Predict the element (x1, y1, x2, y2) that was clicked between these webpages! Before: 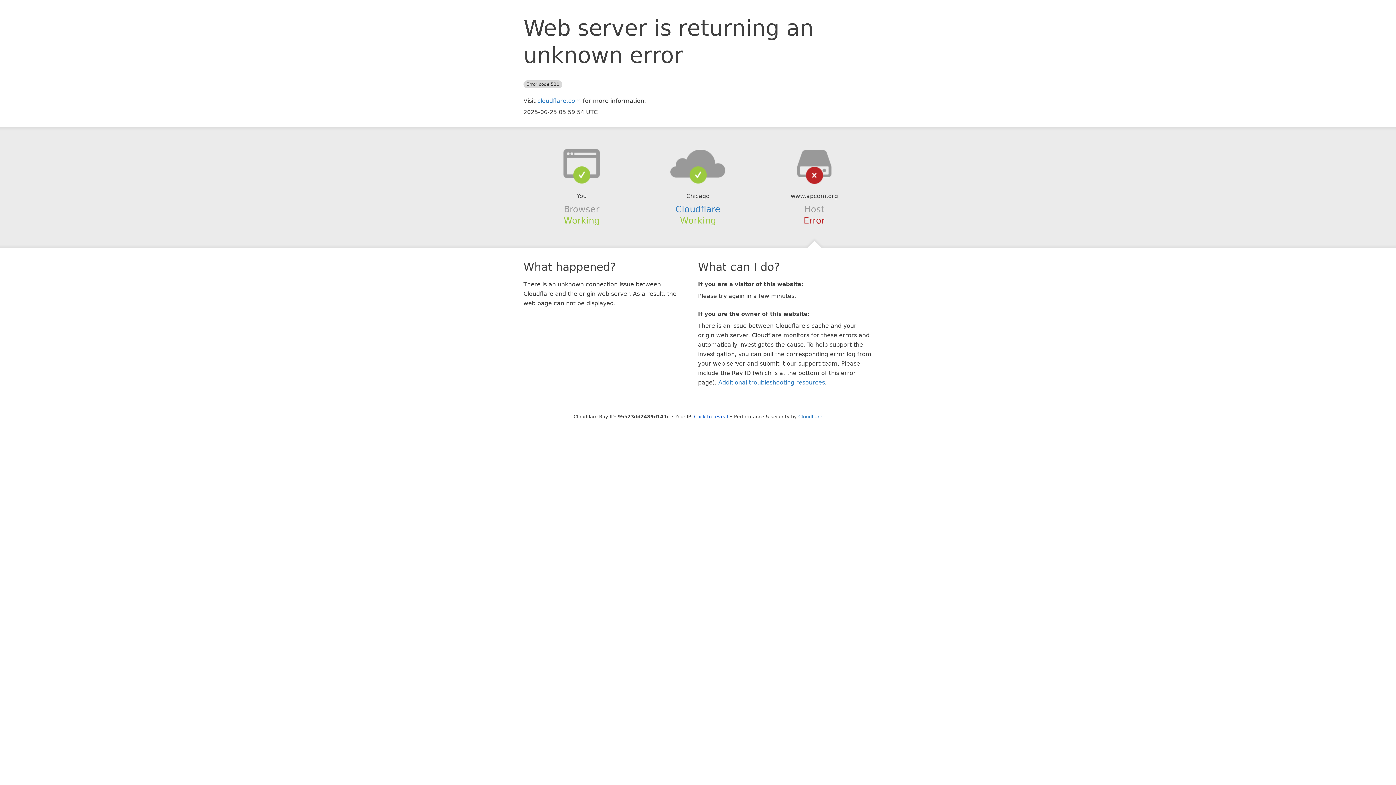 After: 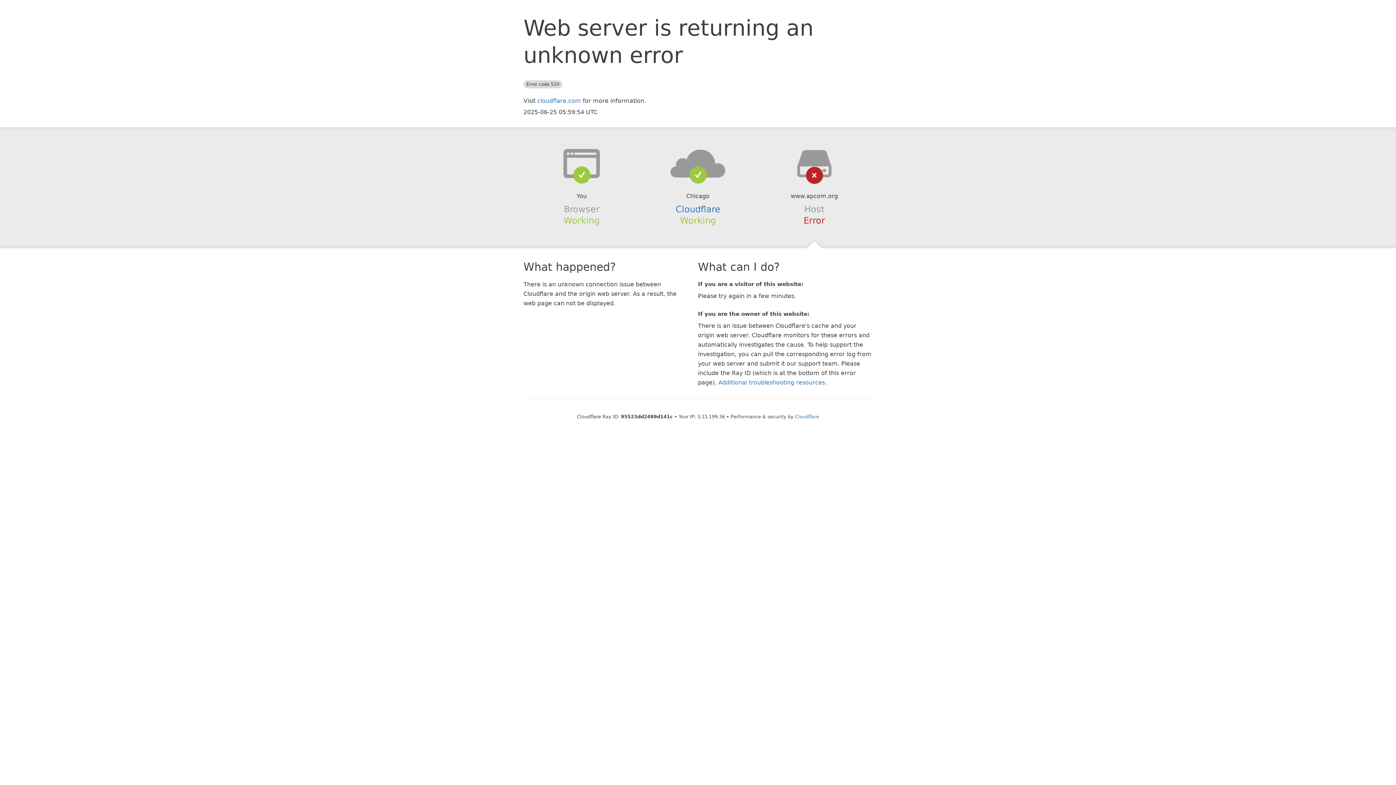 Action: label: Click to reveal bbox: (694, 414, 728, 419)